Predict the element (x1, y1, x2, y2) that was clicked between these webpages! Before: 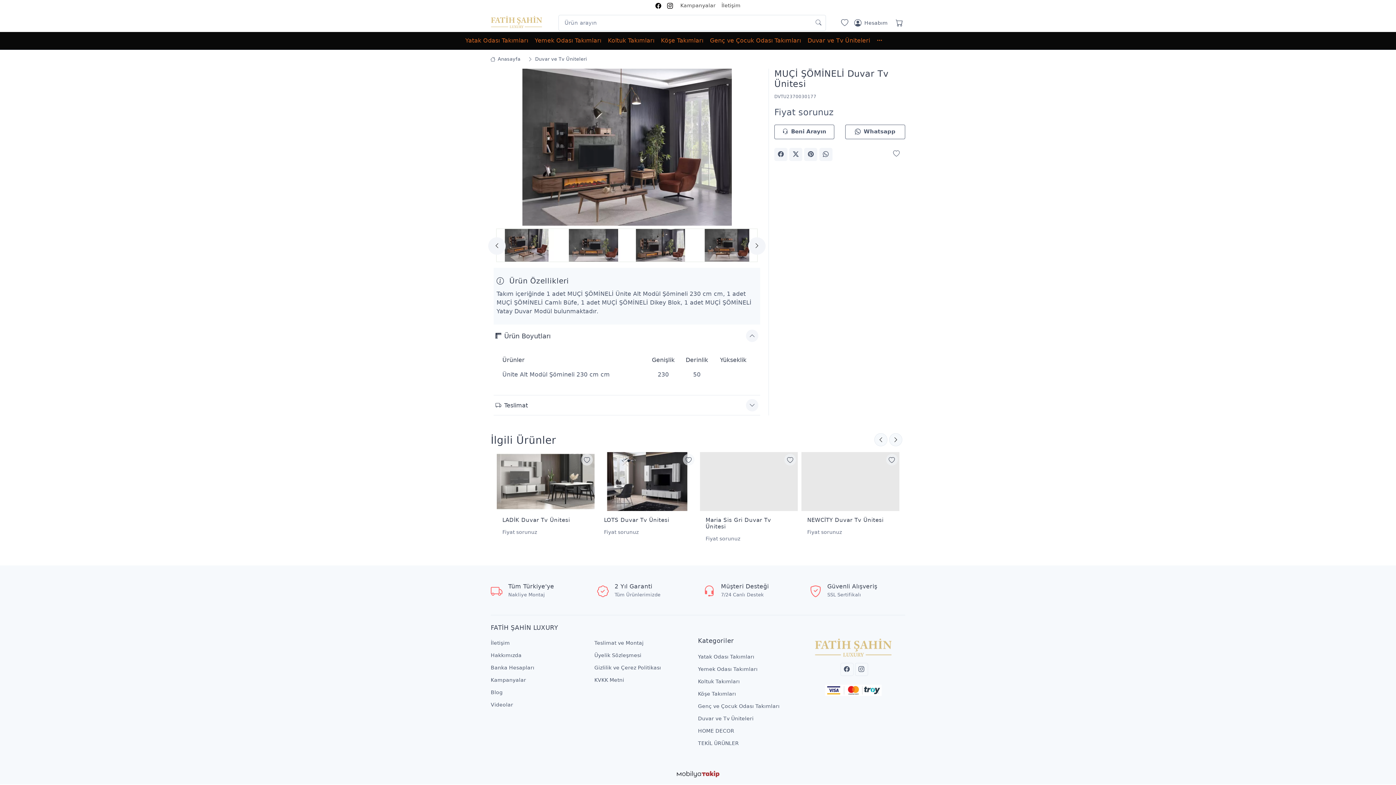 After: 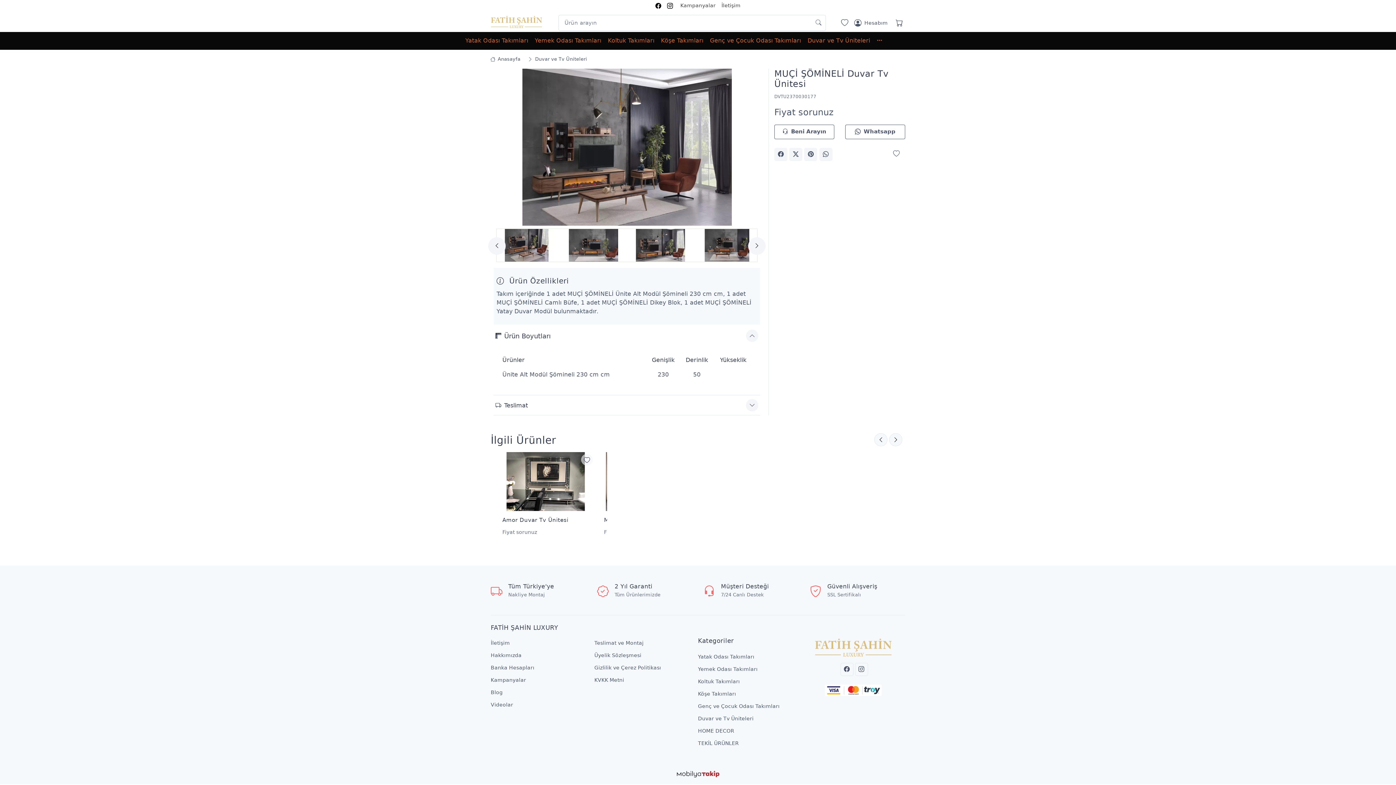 Action: bbox: (655, 2, 661, 8)